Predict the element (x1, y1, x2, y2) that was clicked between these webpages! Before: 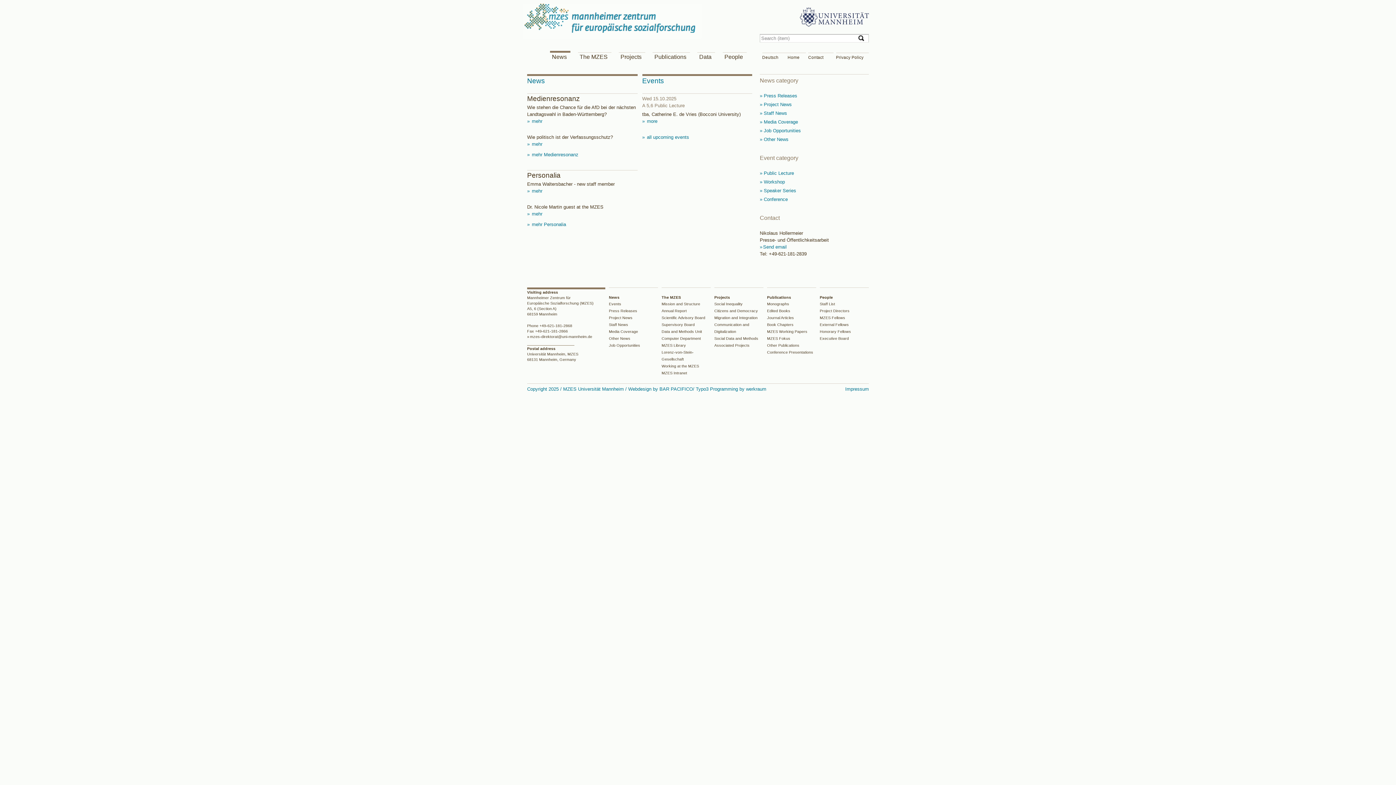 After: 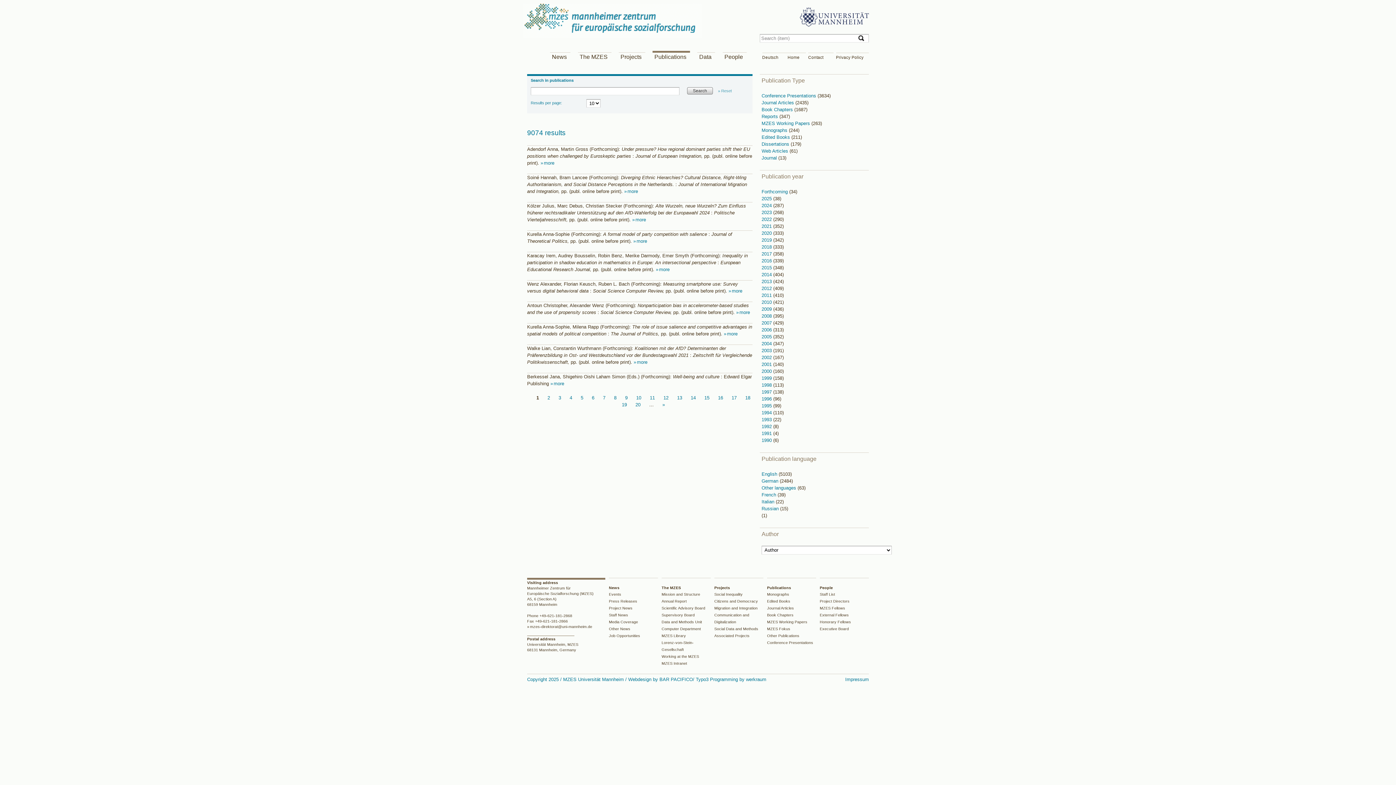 Action: bbox: (652, 52, 690, 61) label: Publications